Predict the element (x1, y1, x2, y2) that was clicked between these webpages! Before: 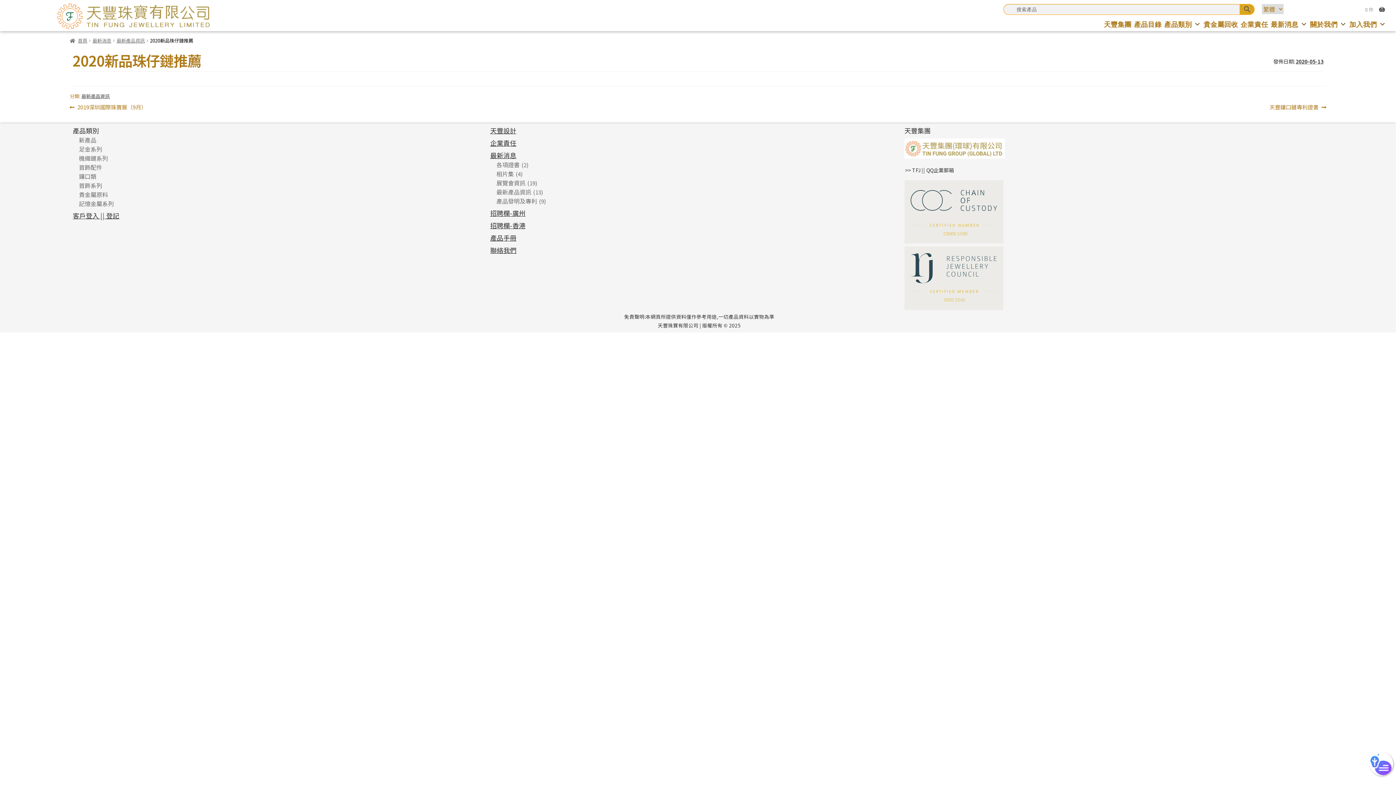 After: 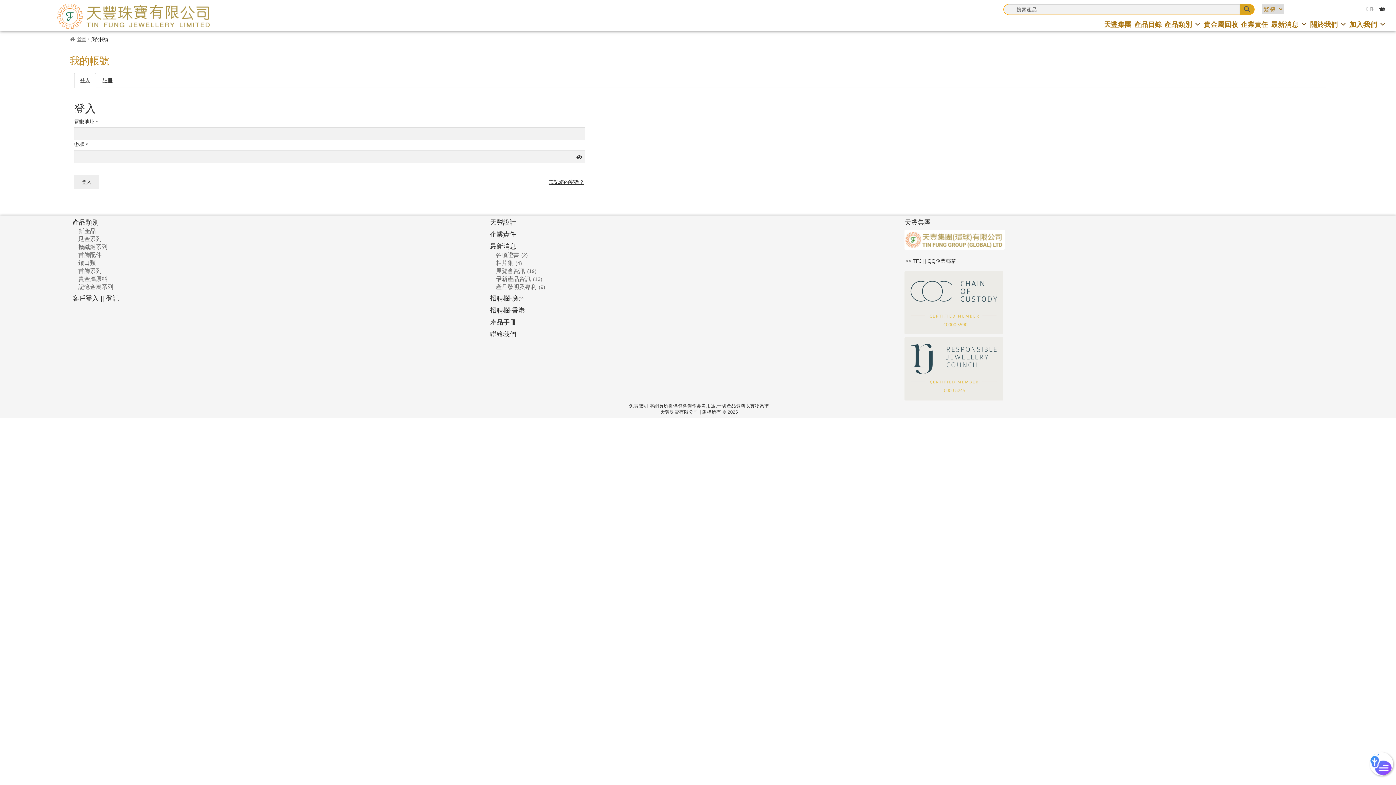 Action: label: 客戶登入 || 登記 bbox: (72, 211, 119, 220)